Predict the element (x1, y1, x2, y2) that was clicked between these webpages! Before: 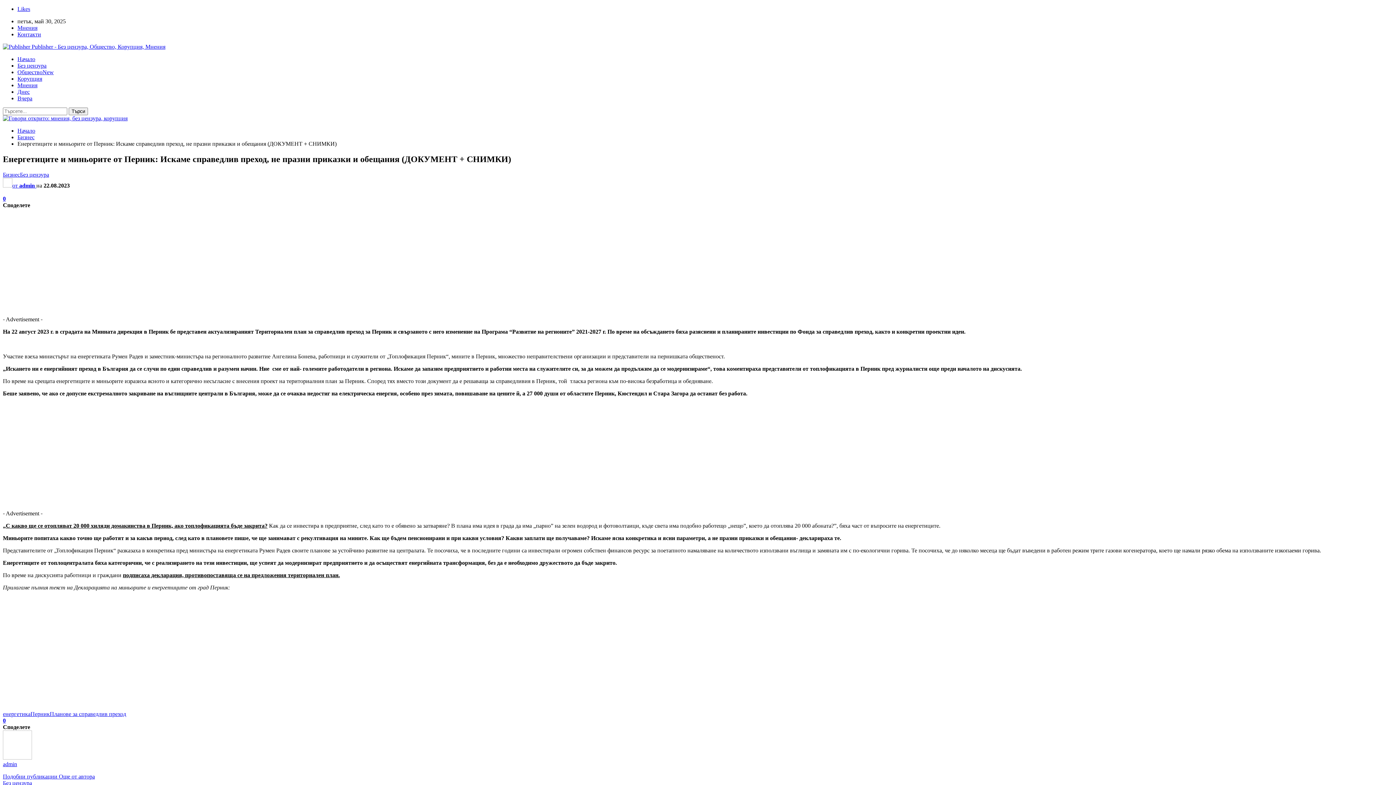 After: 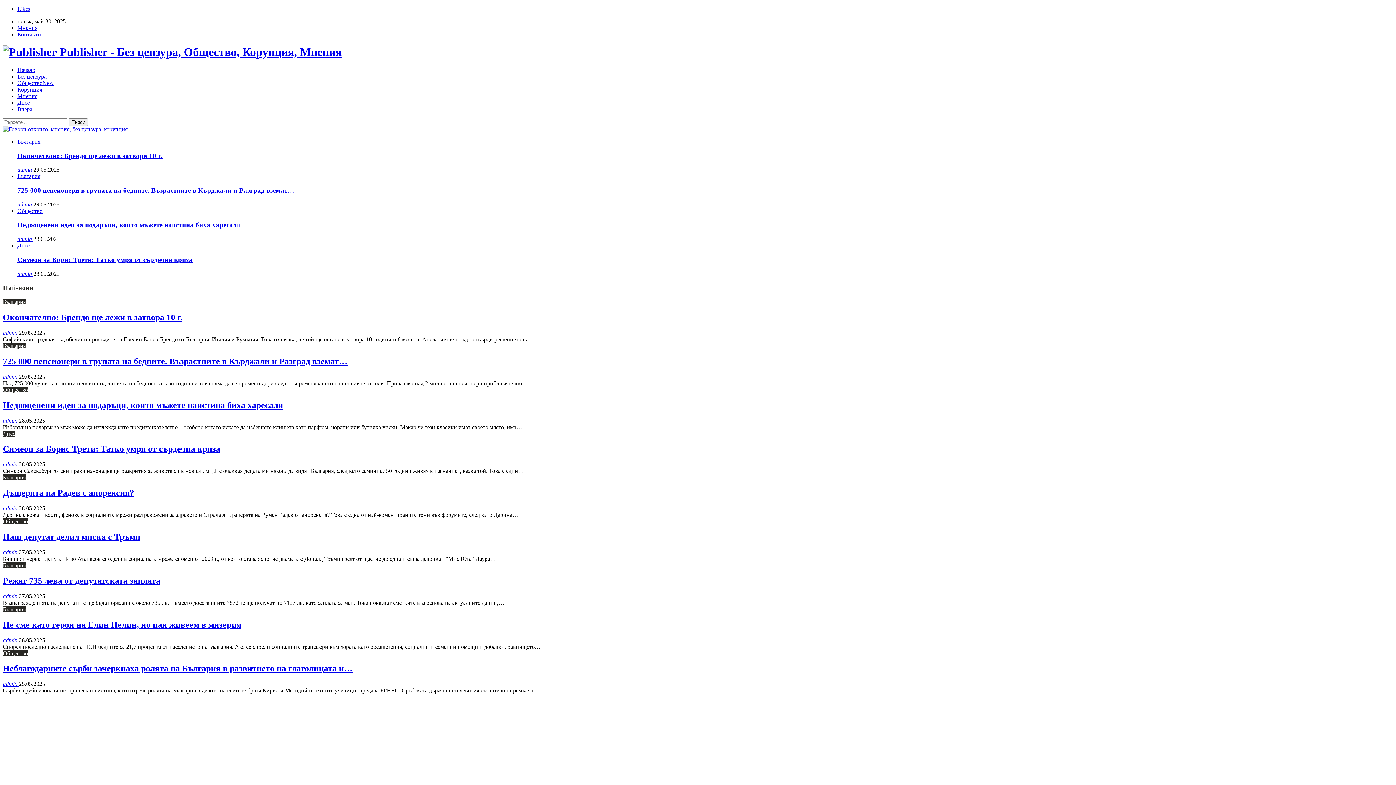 Action: bbox: (2, 754, 32, 761)